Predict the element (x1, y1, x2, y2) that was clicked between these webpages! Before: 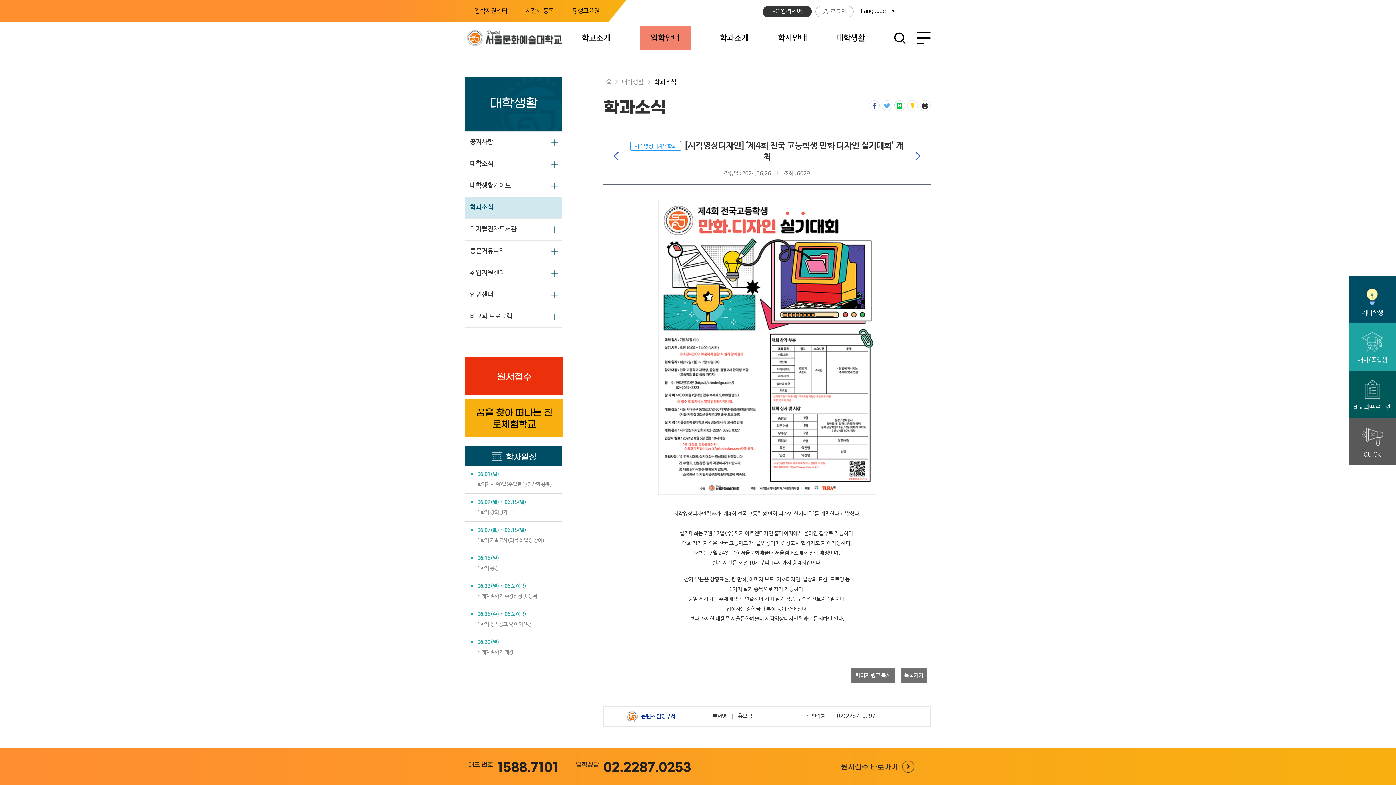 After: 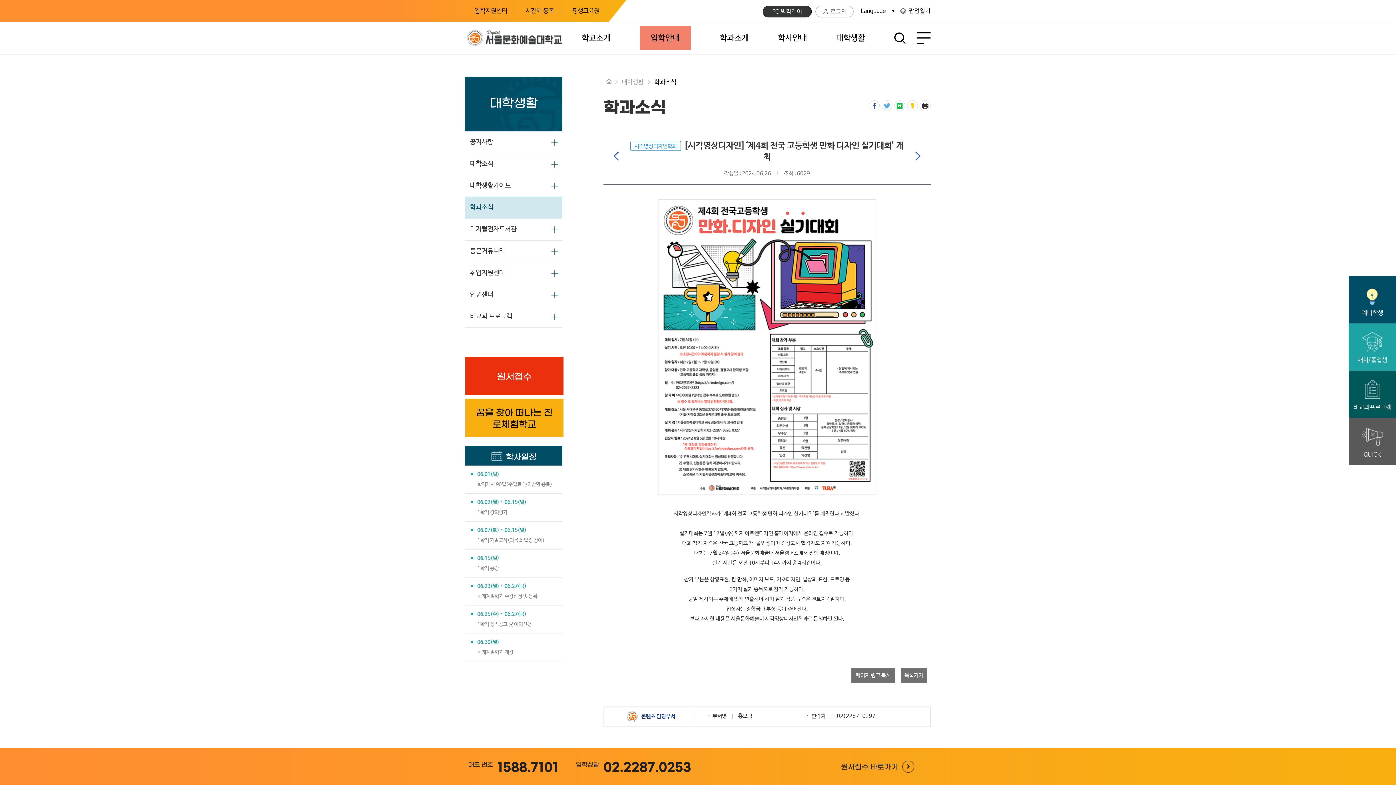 Action: bbox: (762, 5, 812, 17) label: PC 원격제어